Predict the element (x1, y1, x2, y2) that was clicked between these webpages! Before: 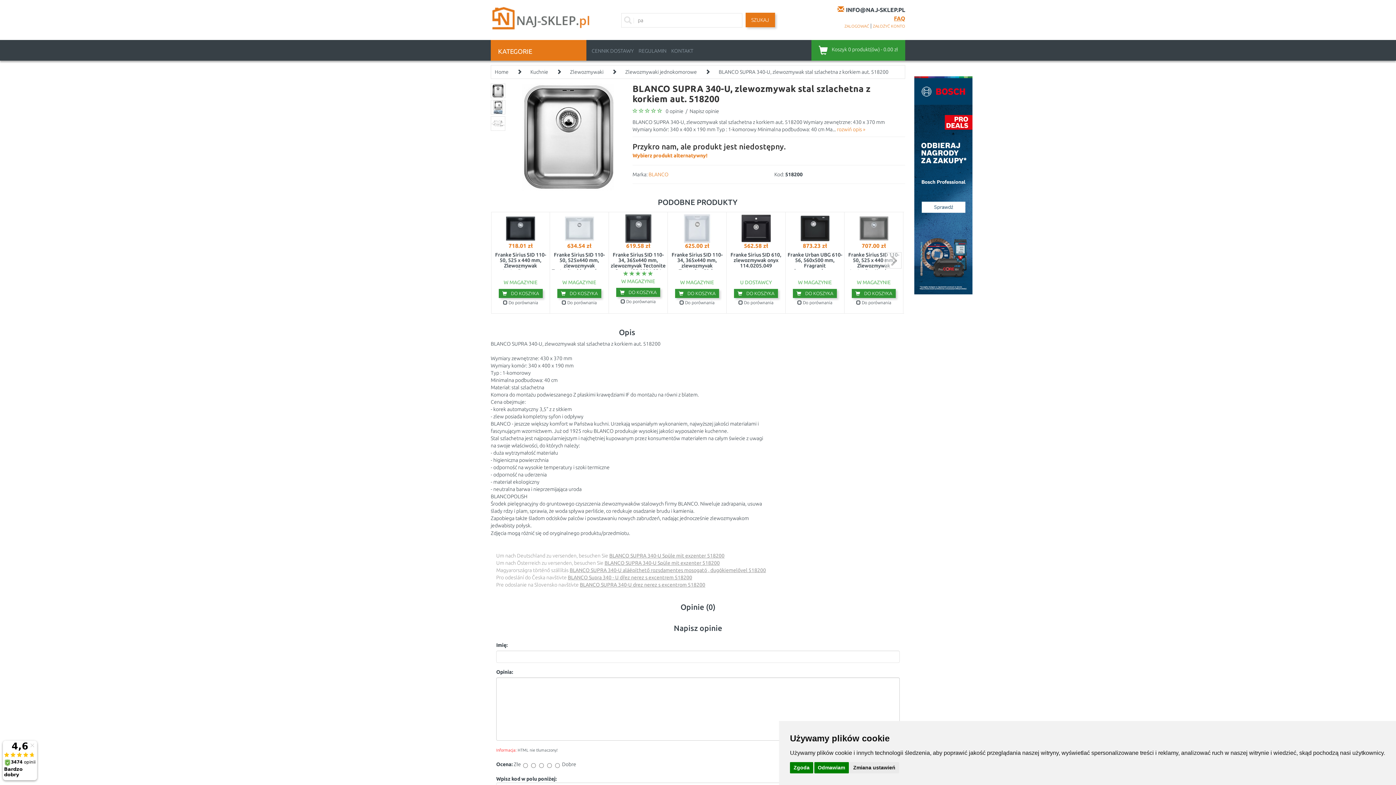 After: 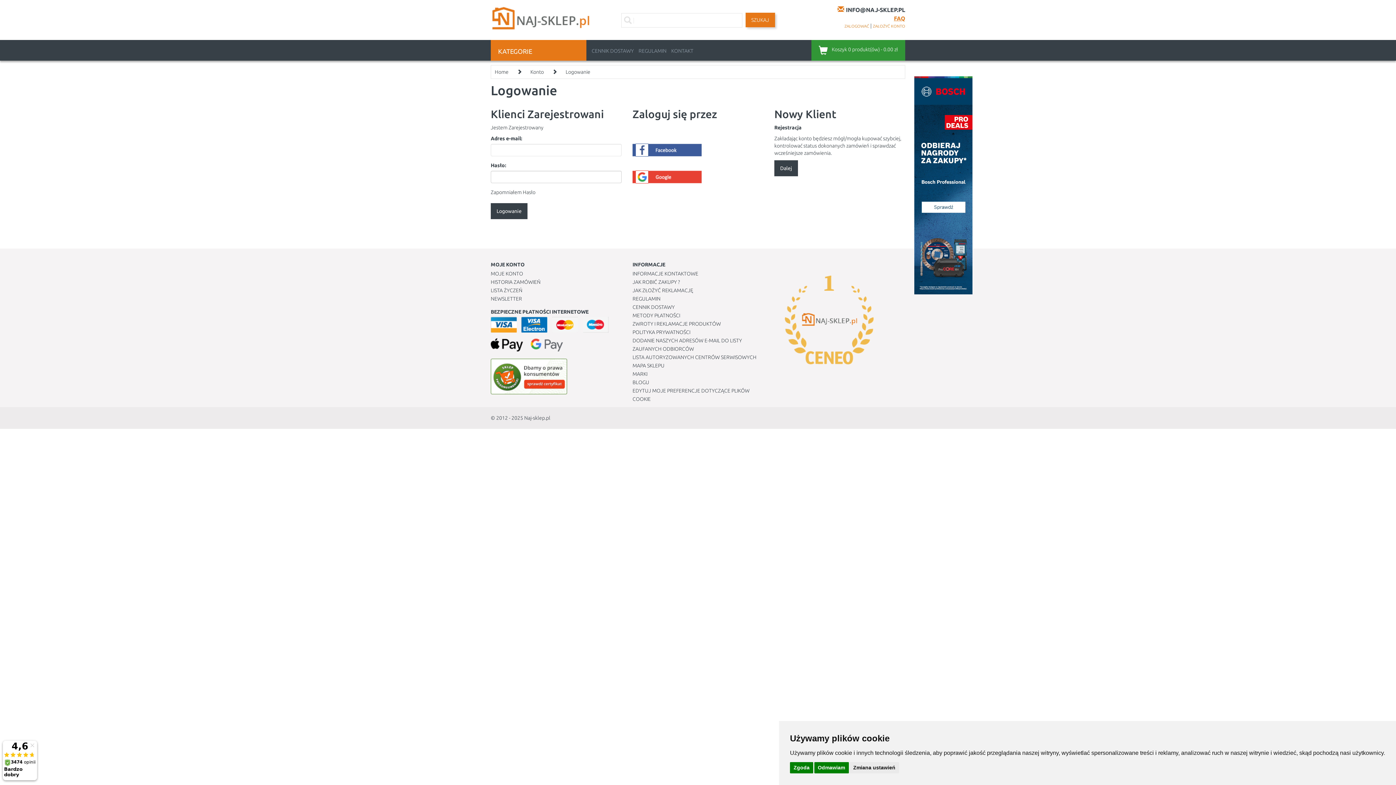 Action: label: ZALOGOWAĆ bbox: (844, 24, 869, 28)